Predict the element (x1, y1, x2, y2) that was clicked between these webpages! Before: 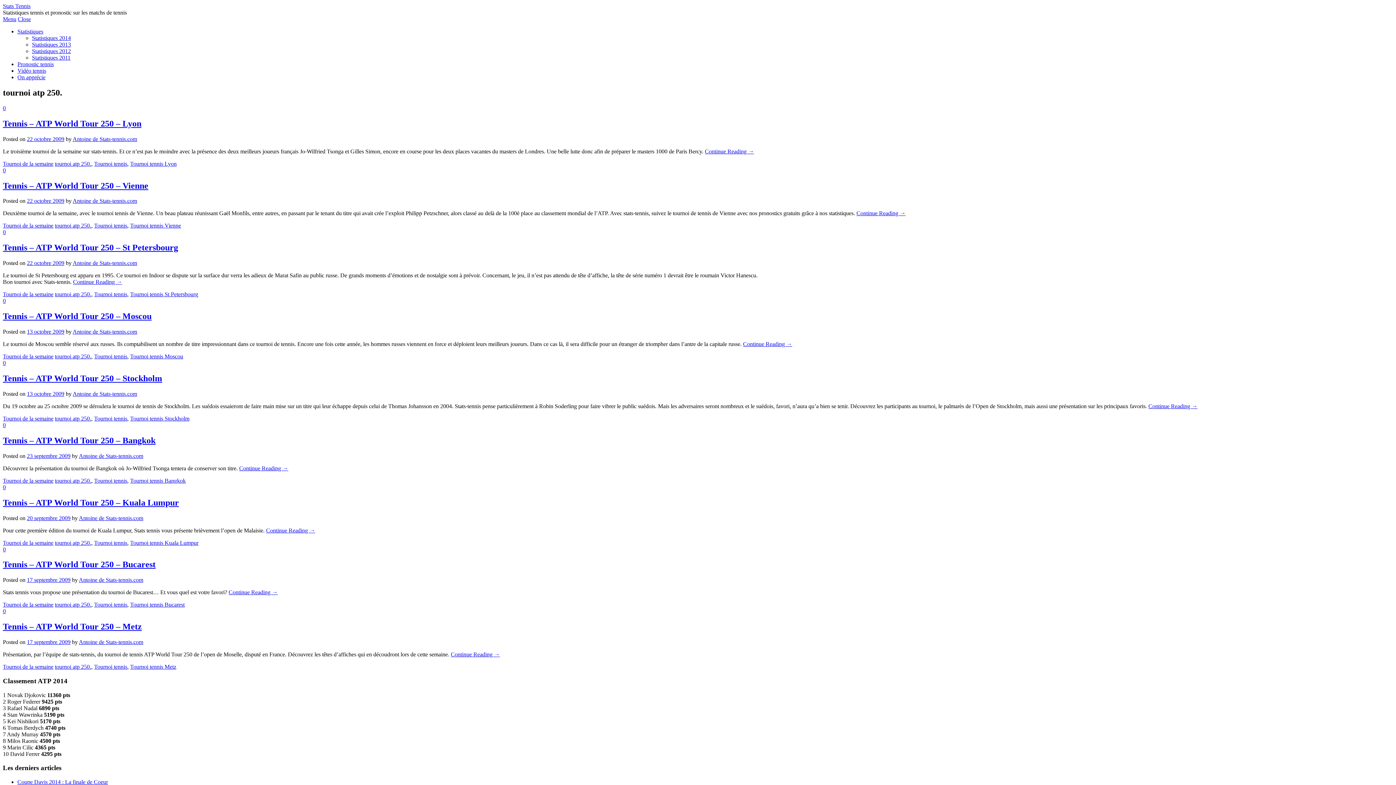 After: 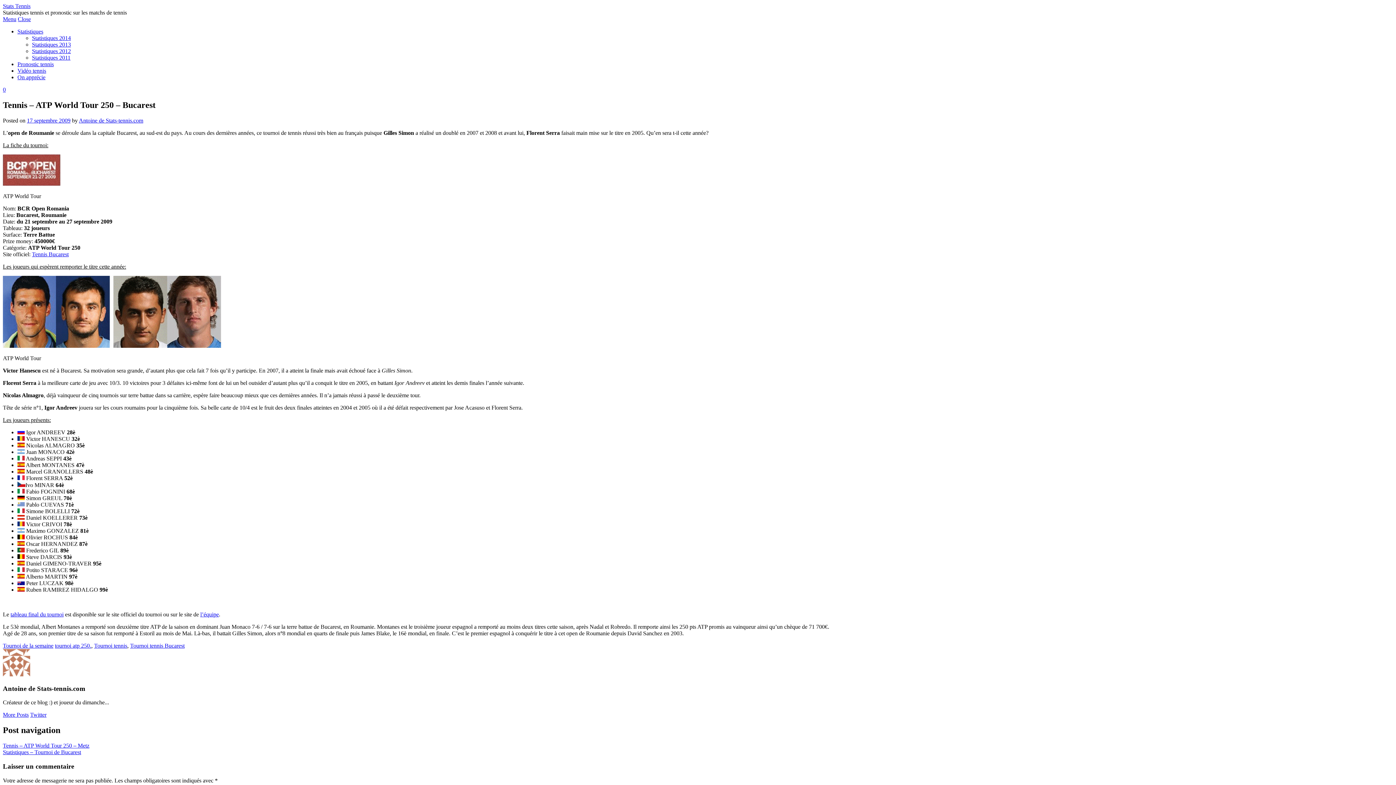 Action: bbox: (2, 560, 155, 569) label: Tennis – ATP World Tour 250 – Bucarest